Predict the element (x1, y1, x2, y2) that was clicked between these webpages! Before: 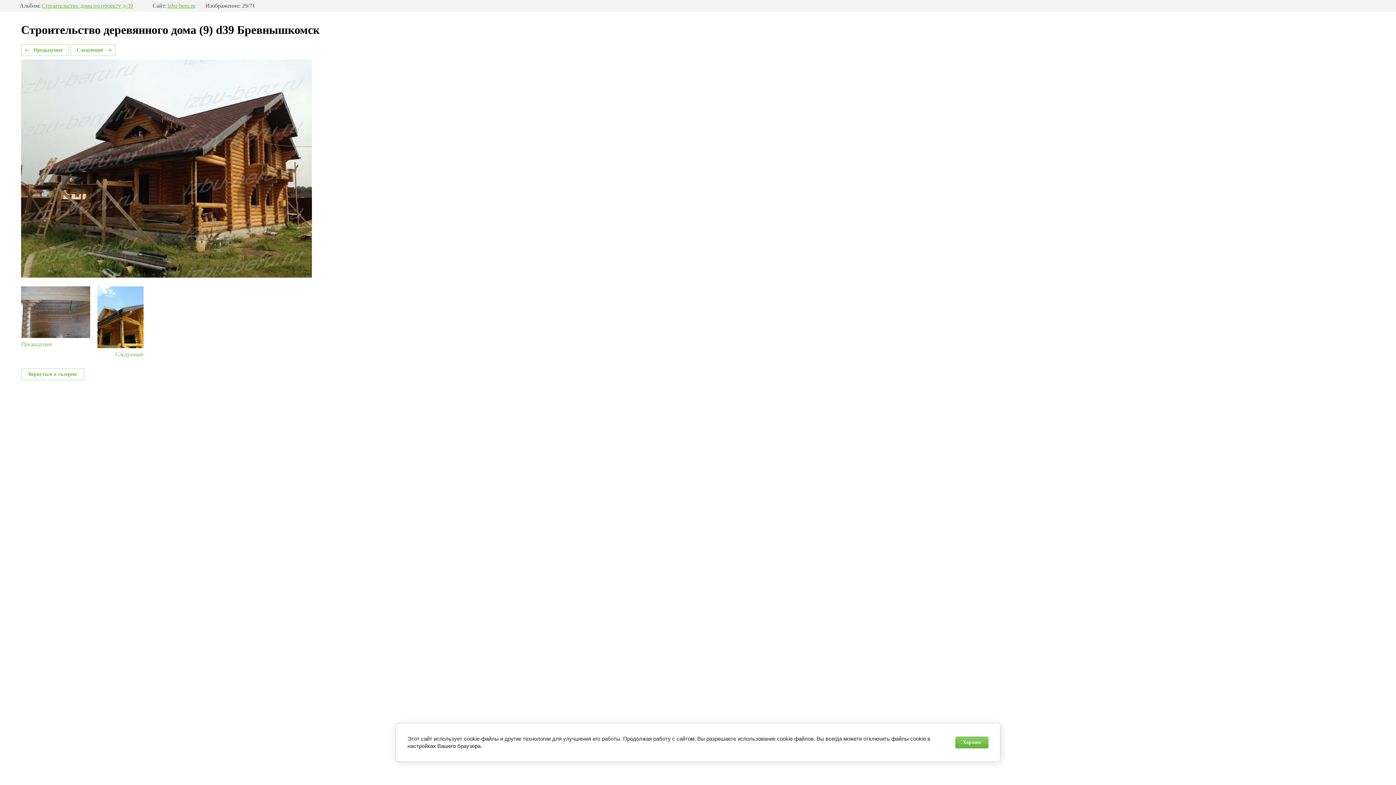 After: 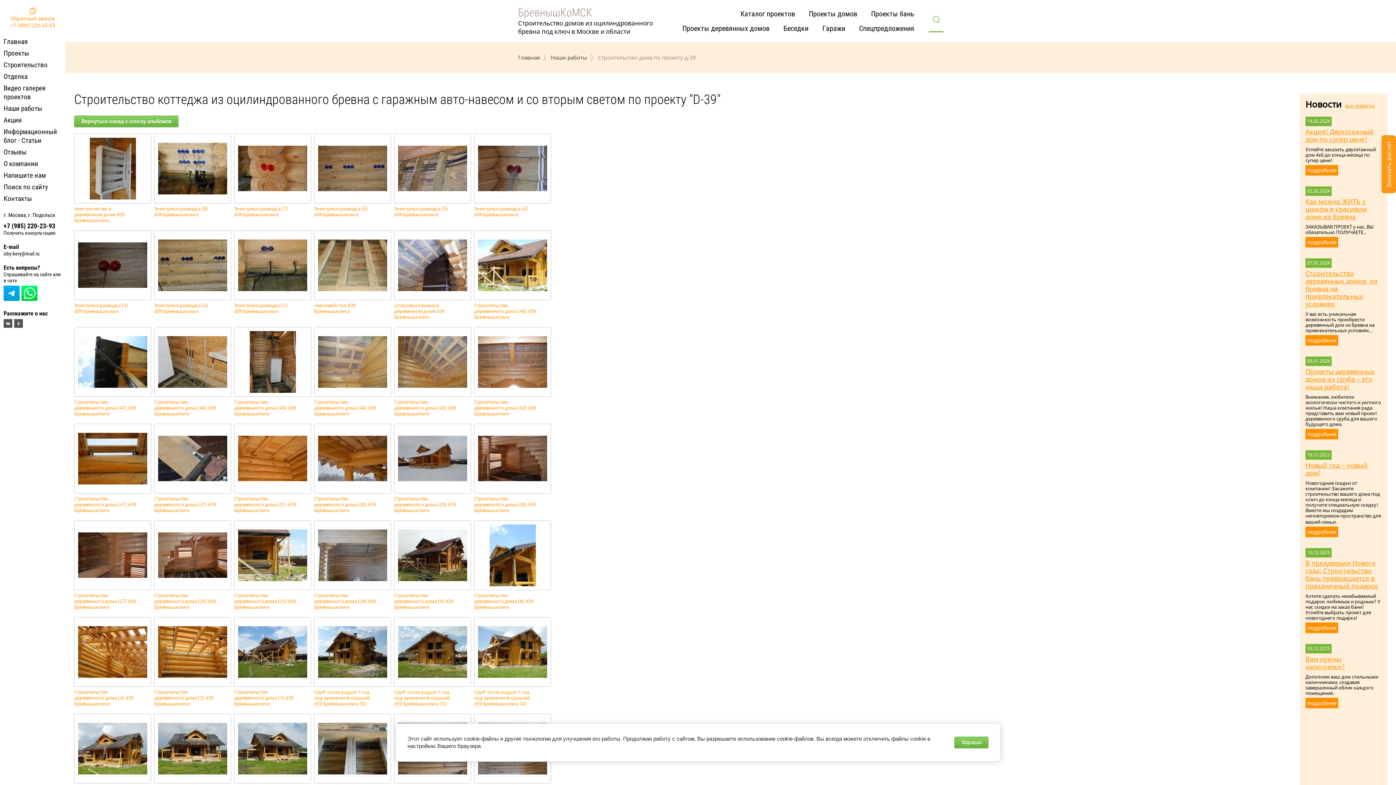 Action: label: Вернуться в галерею bbox: (21, 368, 84, 380)